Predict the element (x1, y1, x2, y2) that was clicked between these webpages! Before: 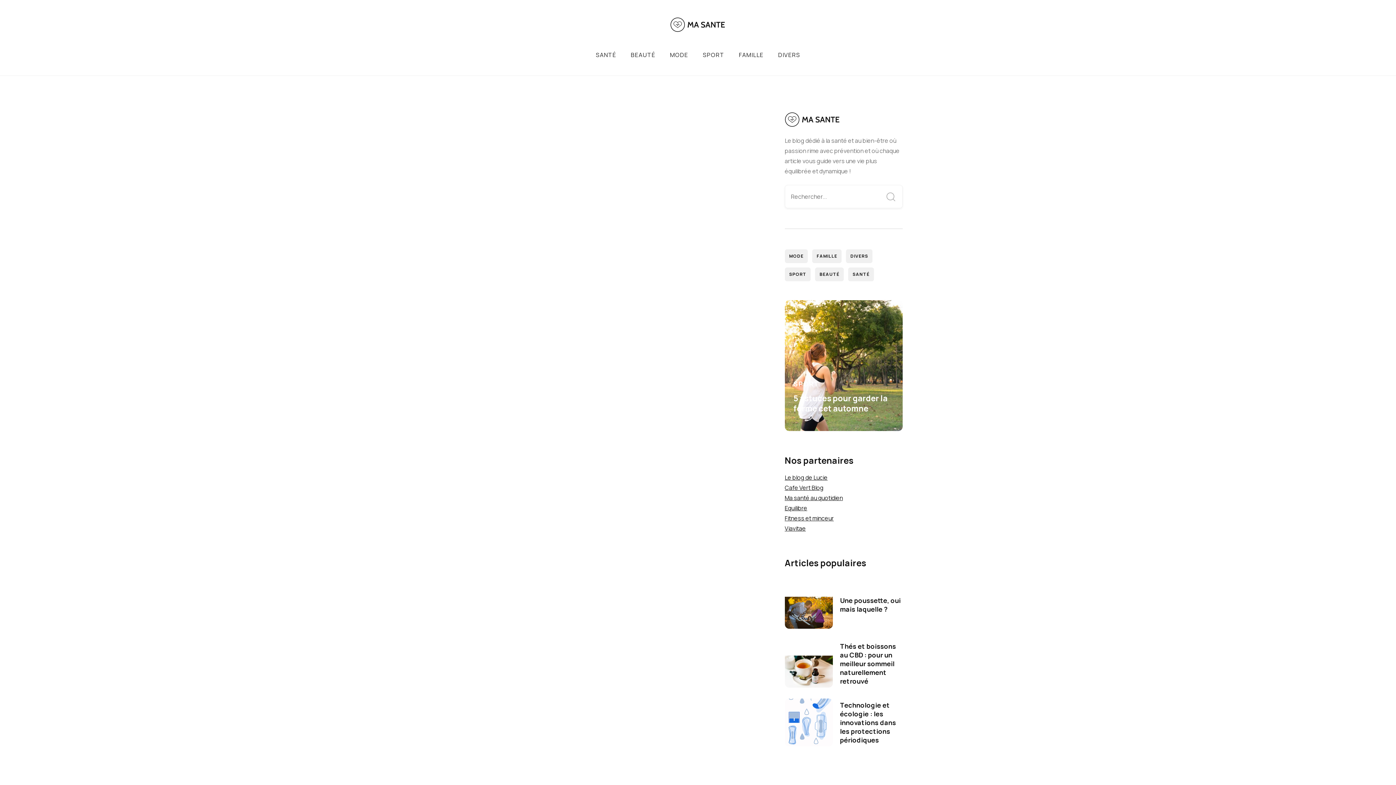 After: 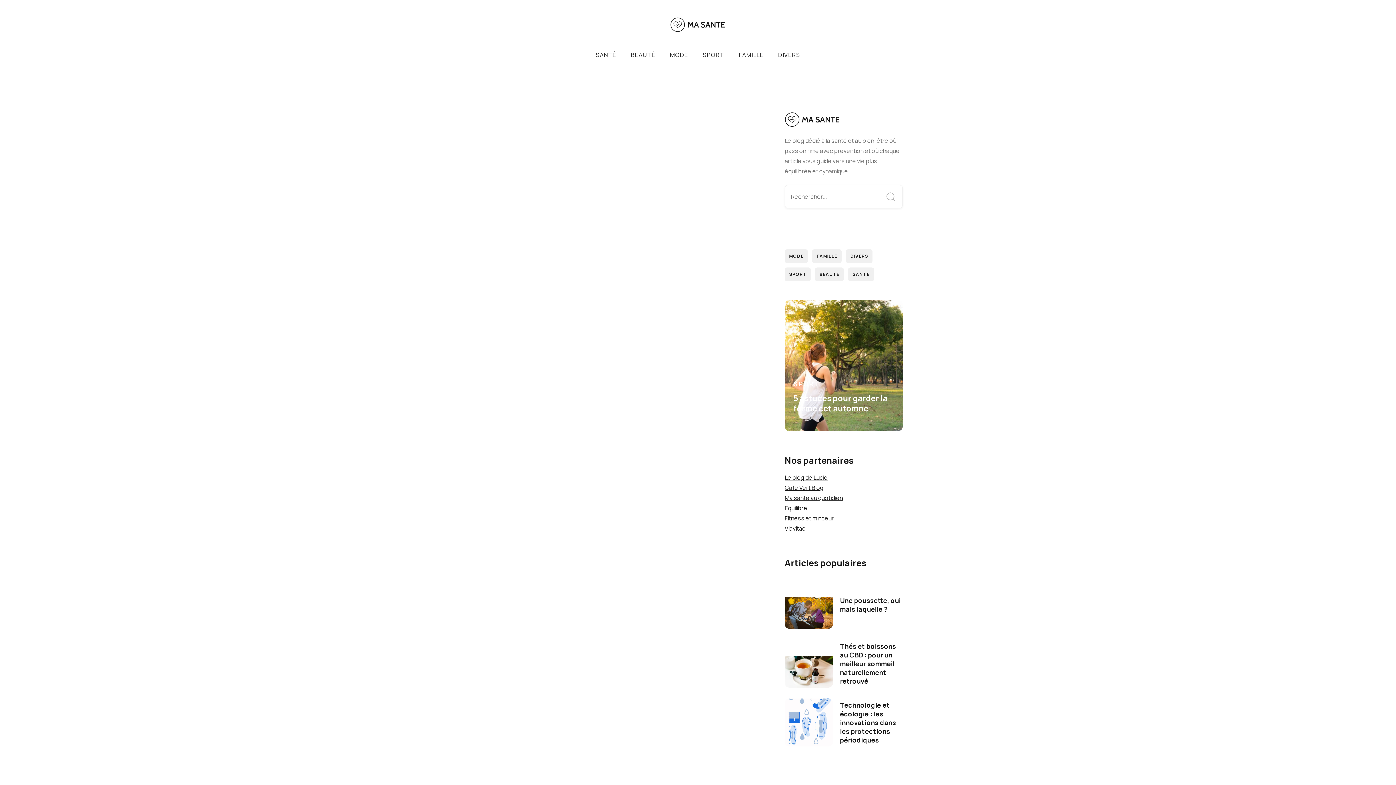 Action: bbox: (595, 51, 616, 58) label: SANTÉ